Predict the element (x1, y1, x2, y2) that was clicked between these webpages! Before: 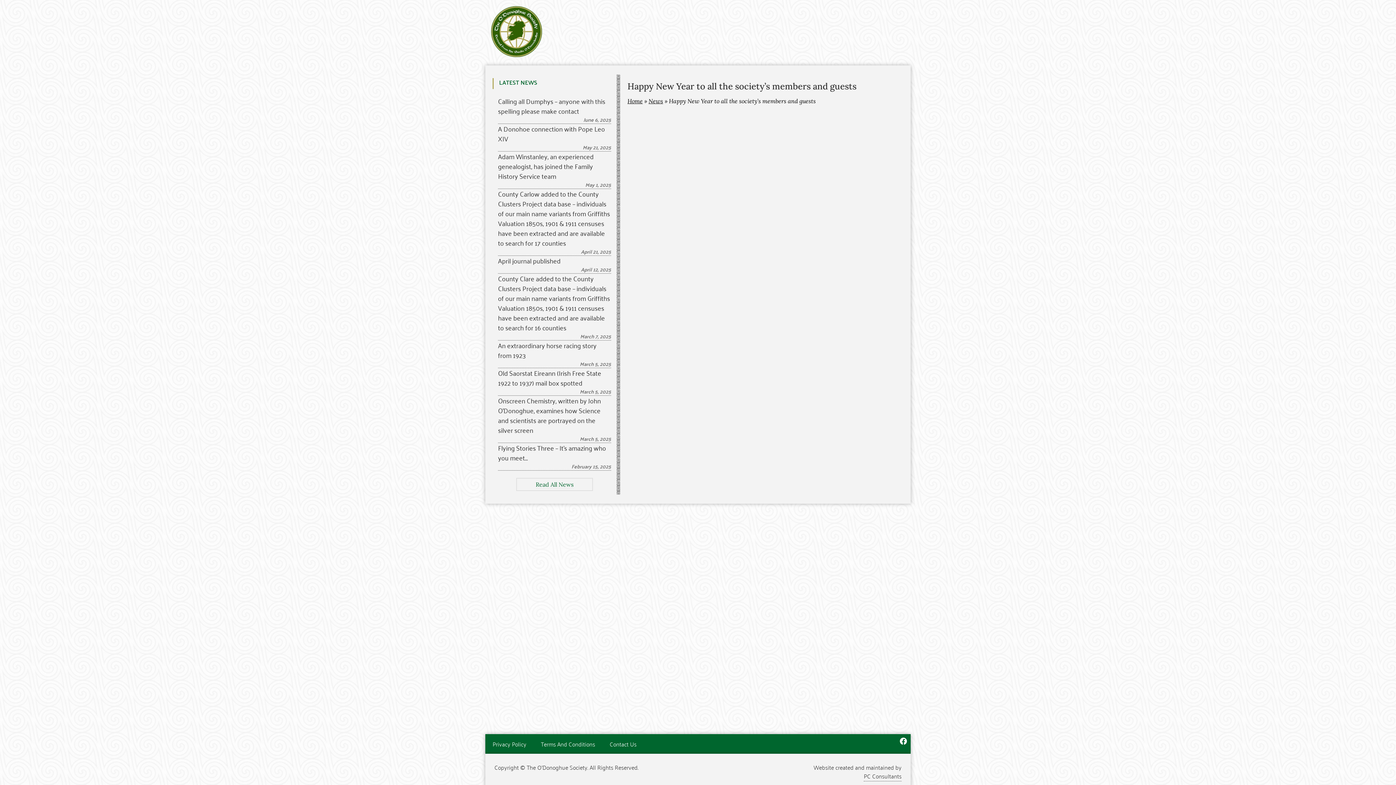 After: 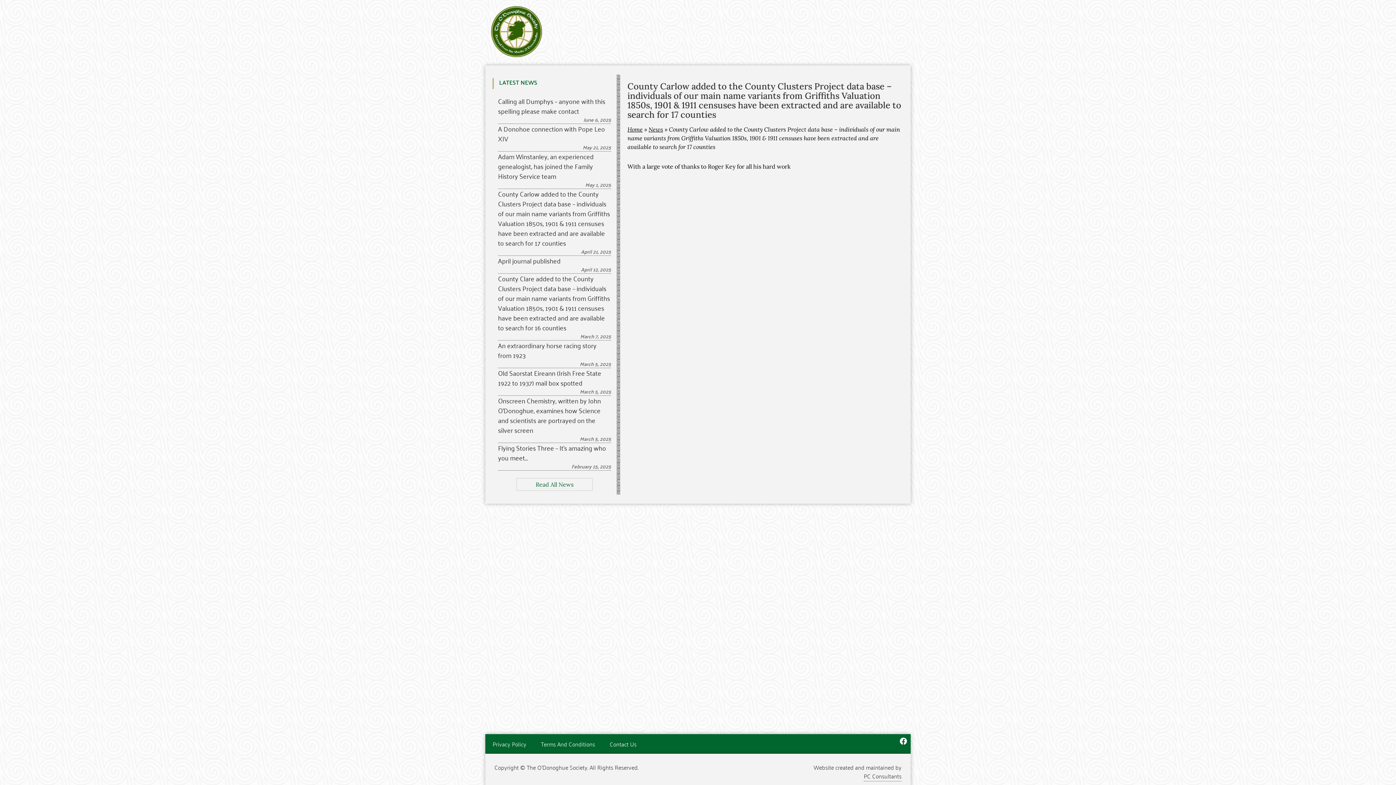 Action: label: County Carlow added to the County Clusters Project data base – individuals of our main name variants from Griffiths Valuation 1850s, 1901 & 1911 censuses have been extracted and are available to search for 17 counties bbox: (498, 189, 611, 248)